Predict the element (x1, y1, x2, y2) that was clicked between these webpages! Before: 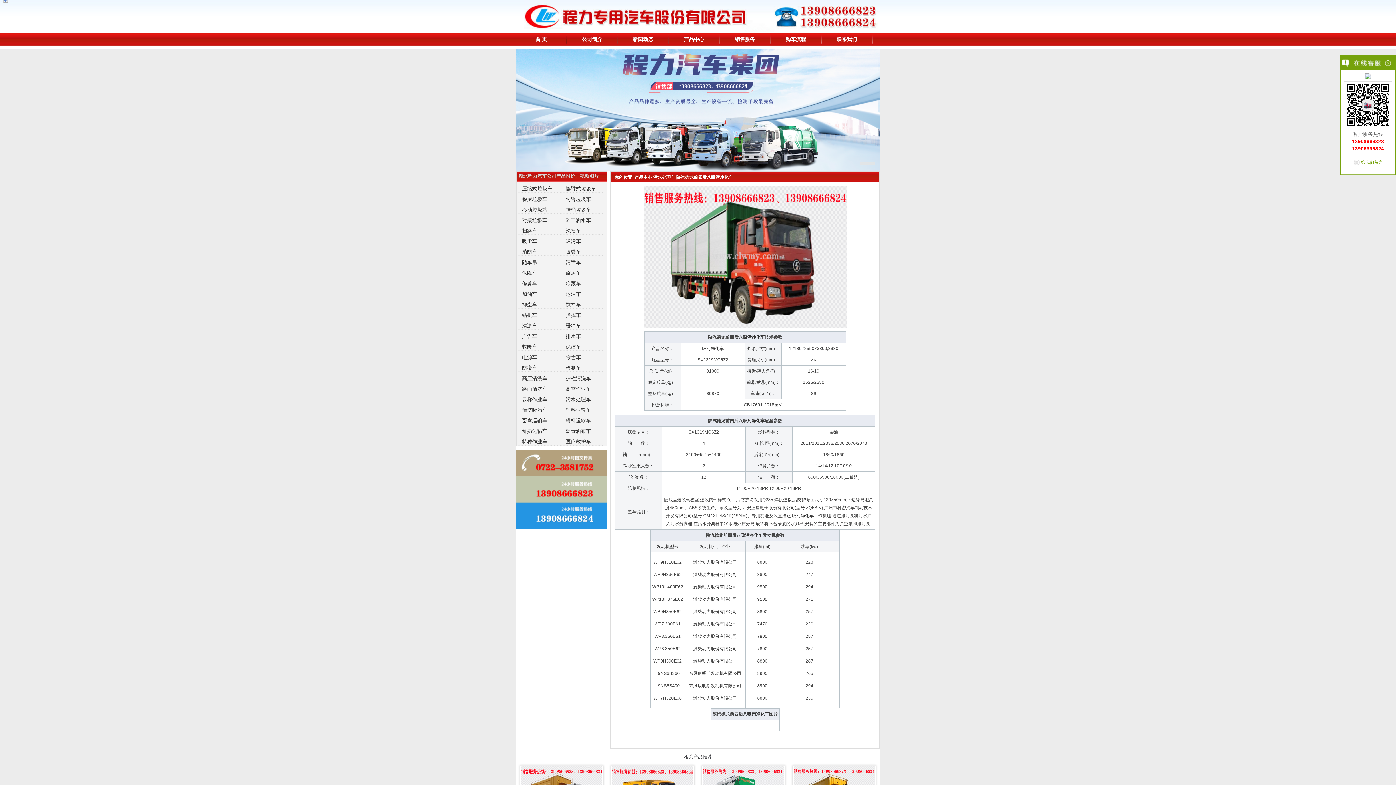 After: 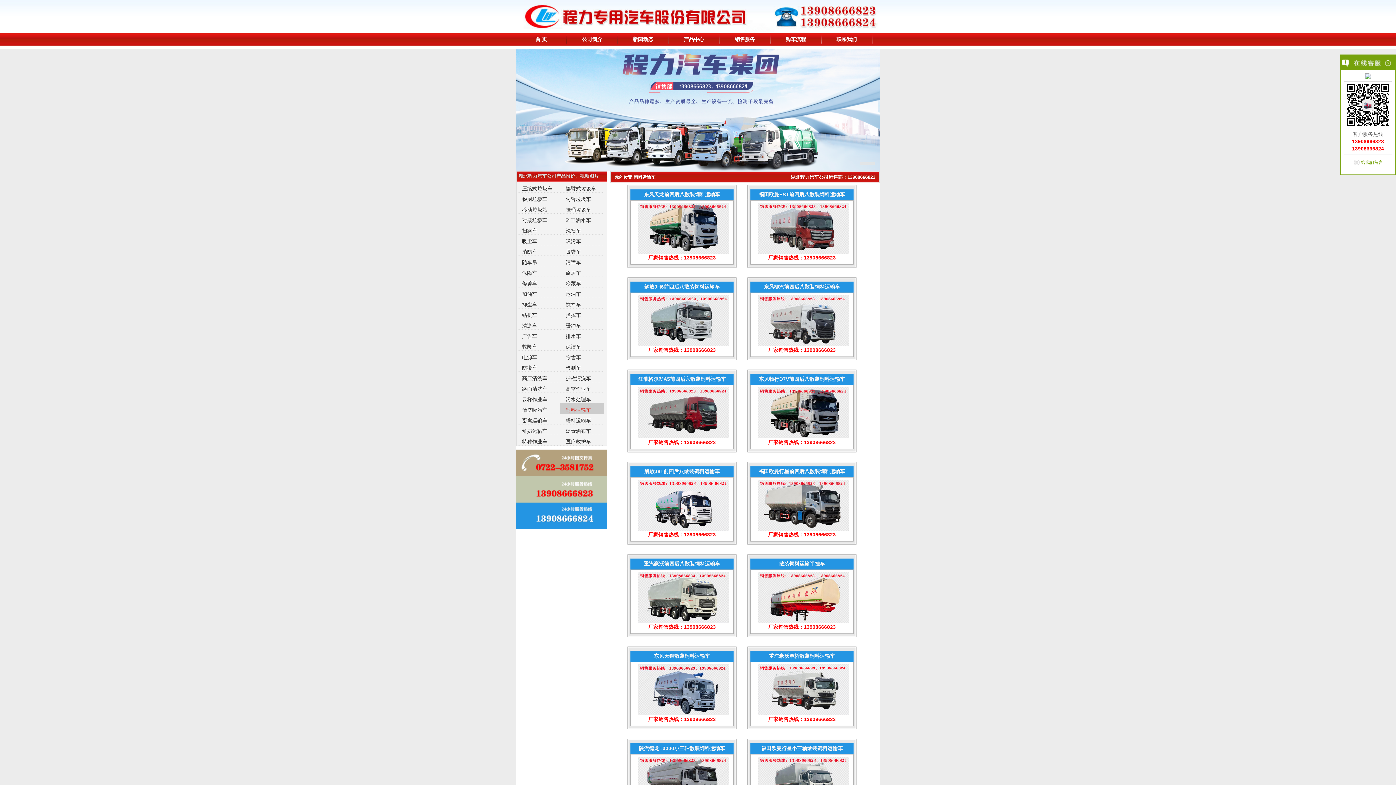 Action: label: 饲料运输车 bbox: (560, 403, 604, 414)